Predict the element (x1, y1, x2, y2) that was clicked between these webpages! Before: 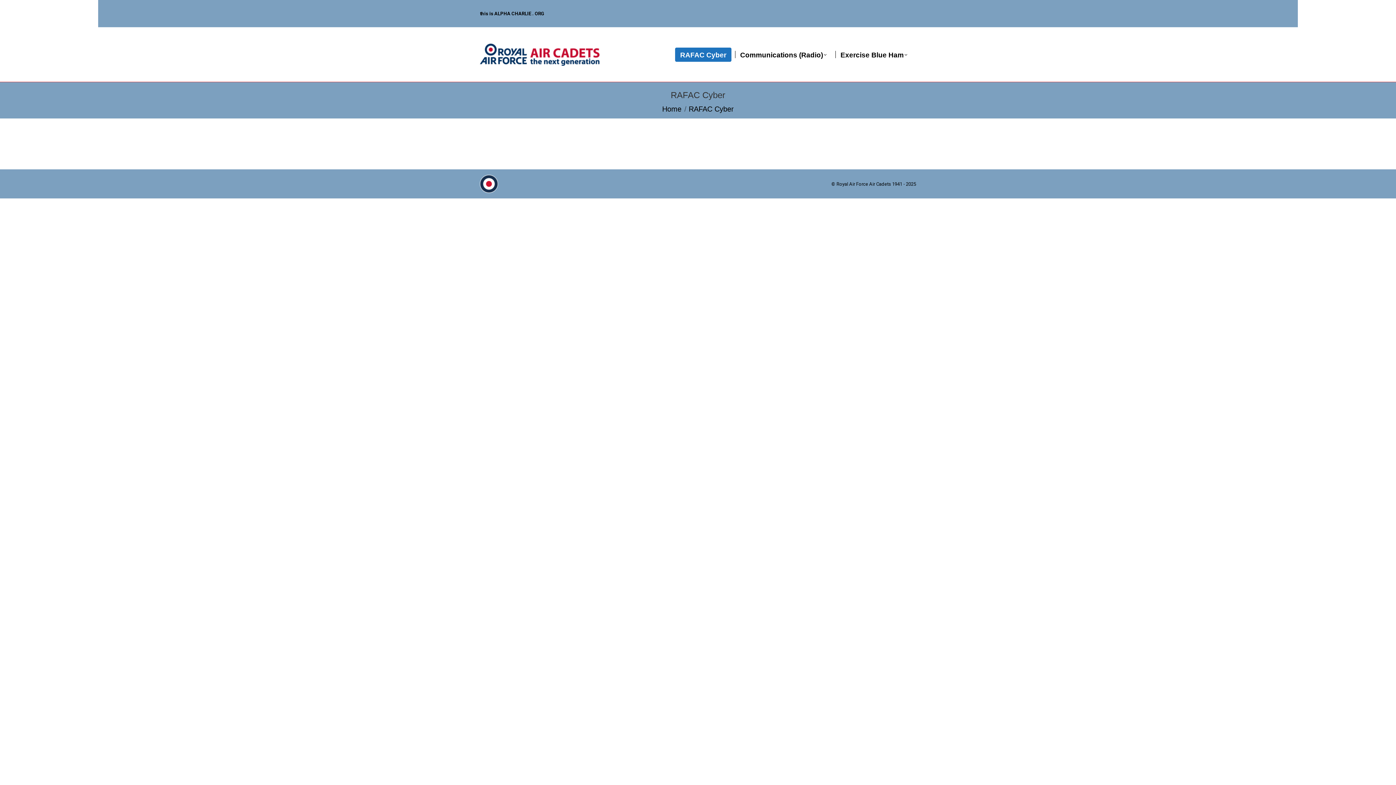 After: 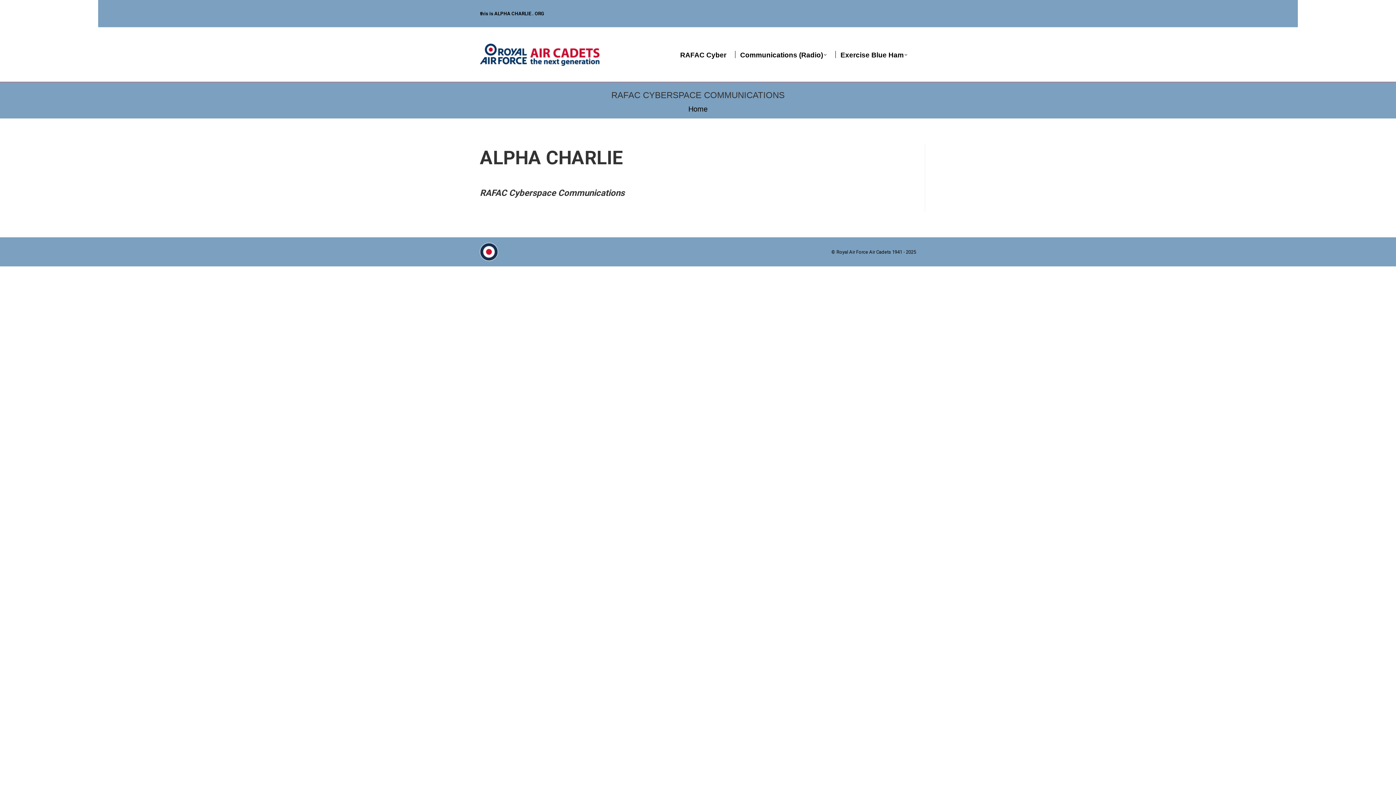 Action: label: Home bbox: (662, 105, 681, 113)